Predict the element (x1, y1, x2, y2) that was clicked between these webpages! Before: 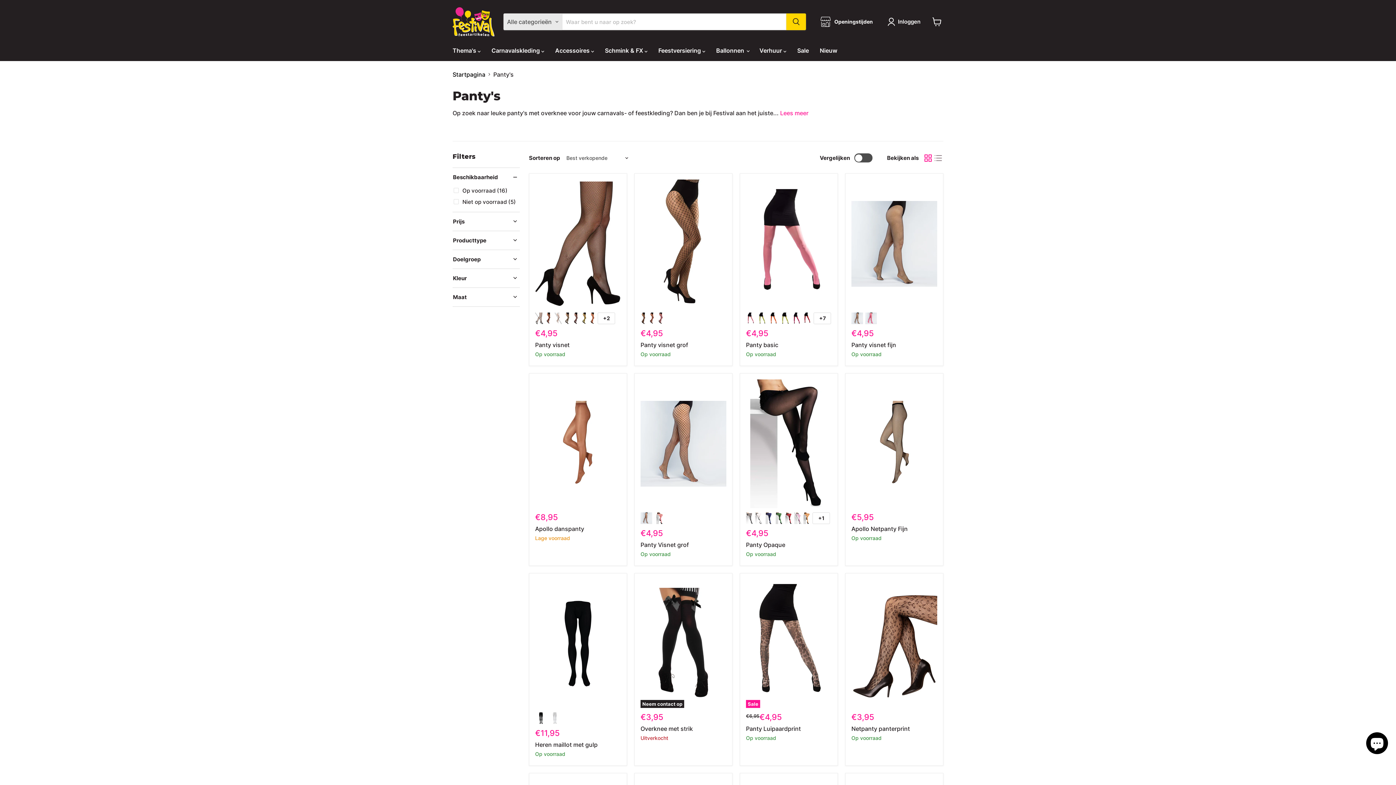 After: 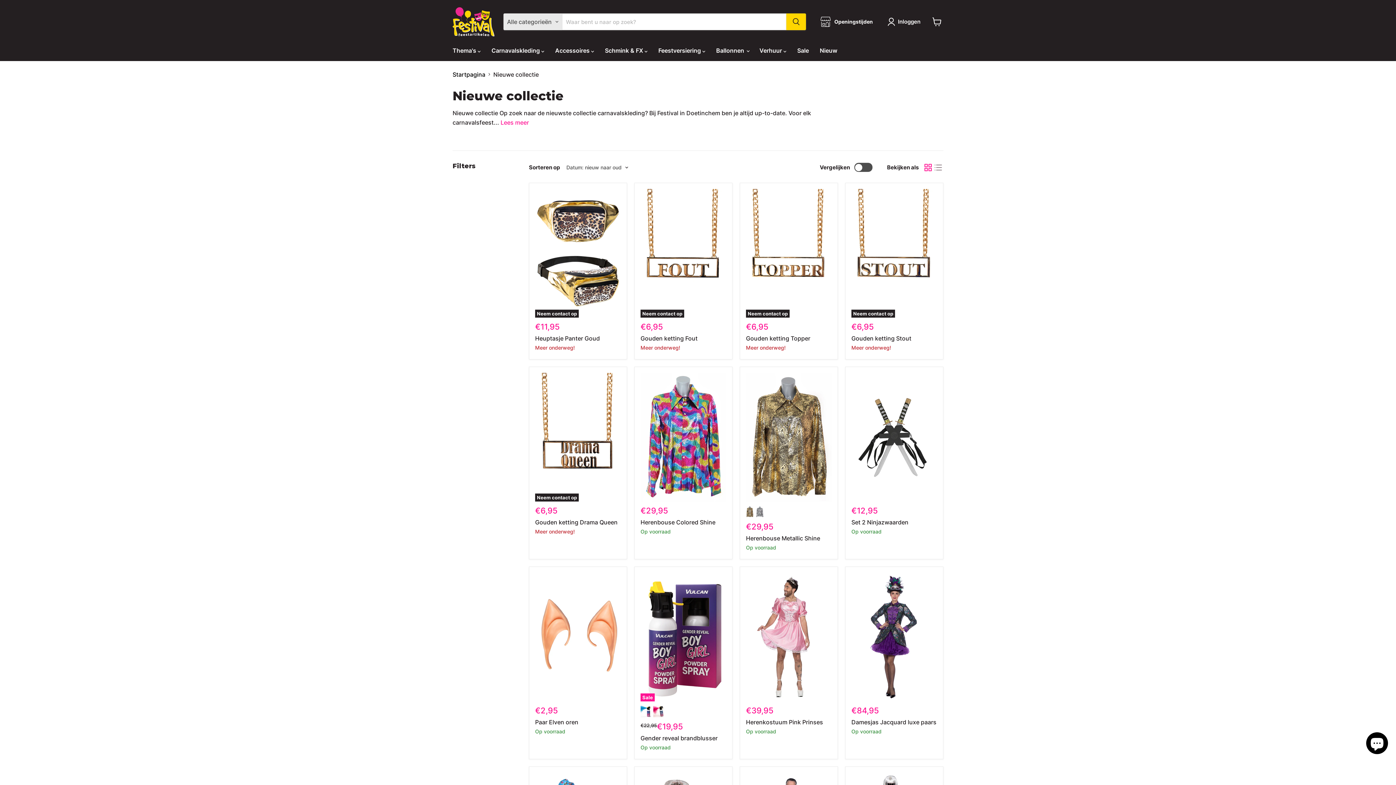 Action: label: Nieuw bbox: (814, 42, 842, 58)